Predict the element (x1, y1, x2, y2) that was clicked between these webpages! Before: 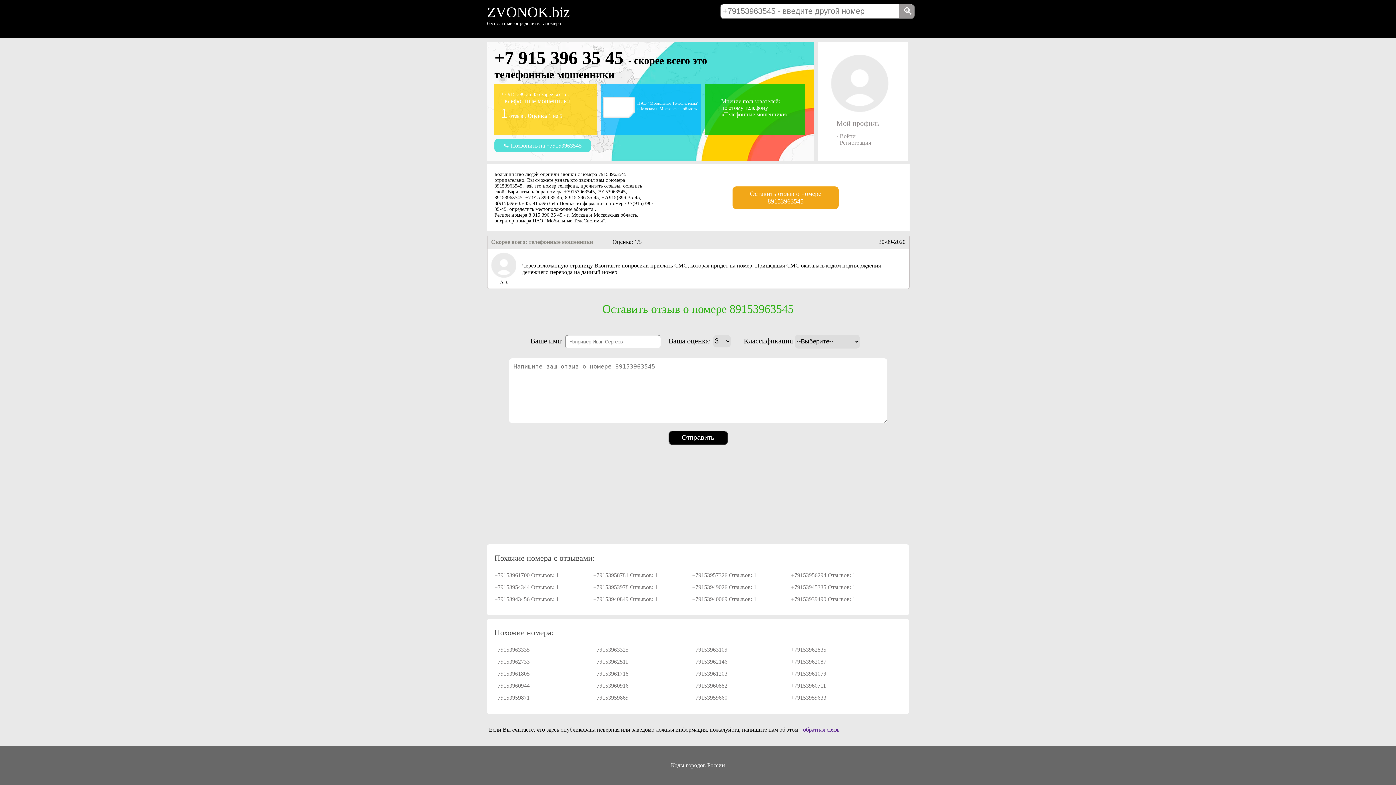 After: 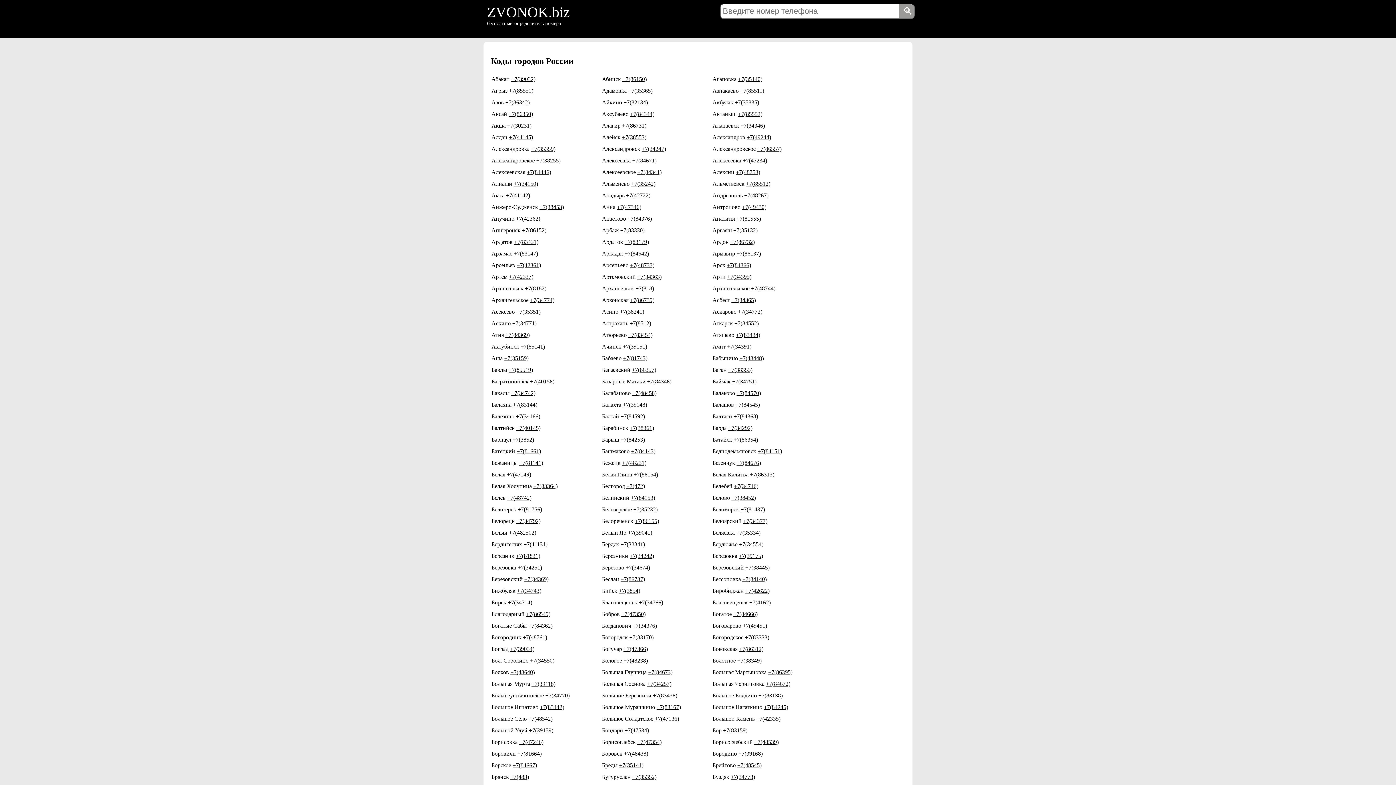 Action: label: Коды городов России bbox: (664, 755, 732, 775)